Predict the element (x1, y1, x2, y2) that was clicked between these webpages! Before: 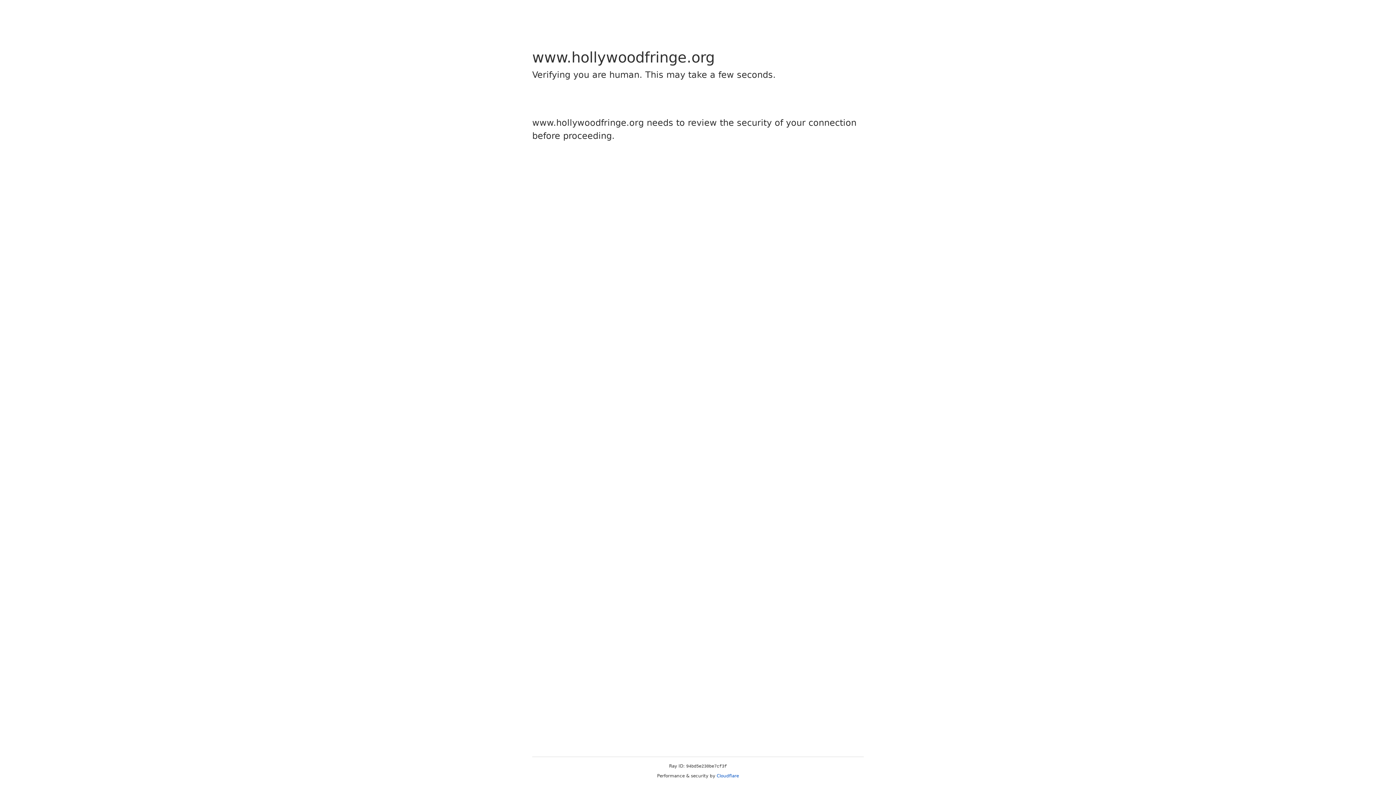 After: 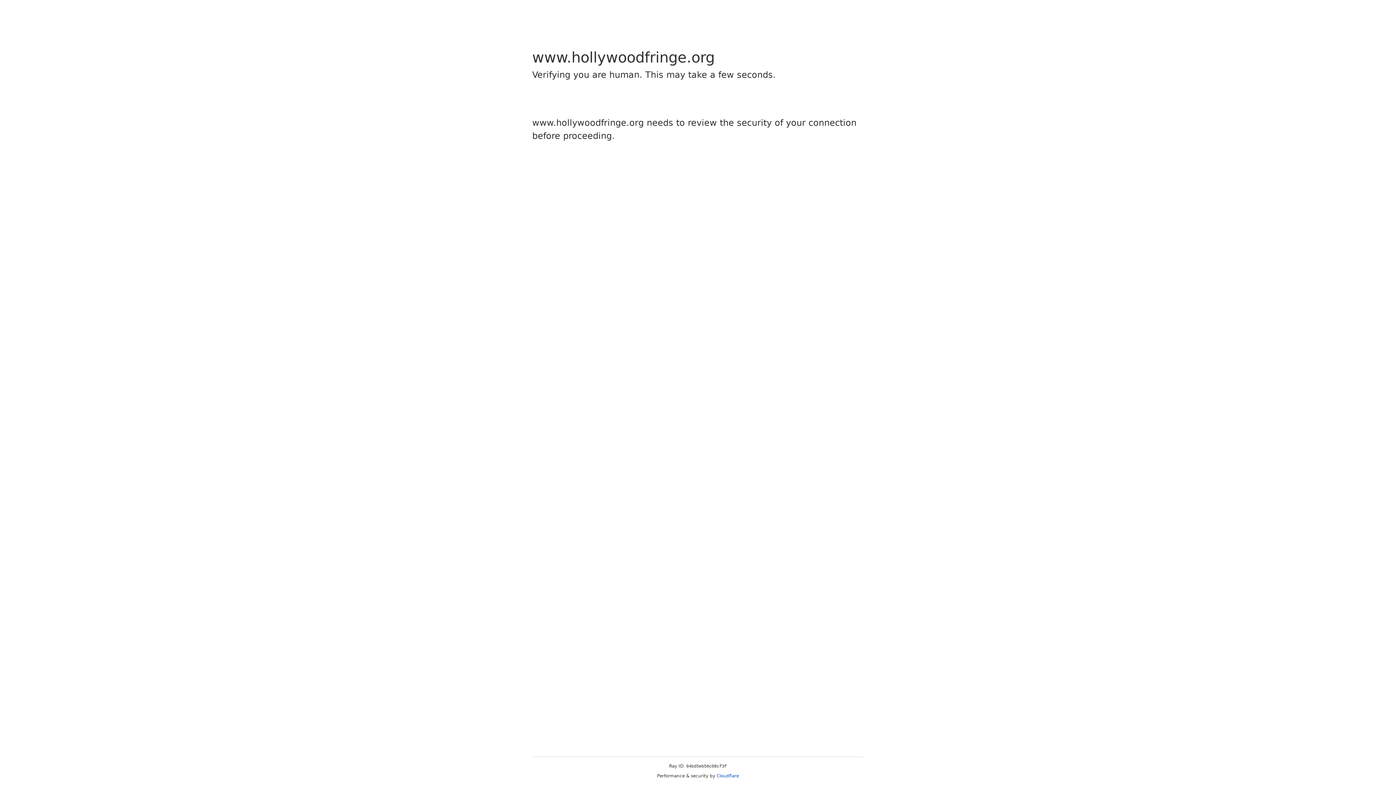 Action: bbox: (716, 773, 739, 778) label: Cloudflare